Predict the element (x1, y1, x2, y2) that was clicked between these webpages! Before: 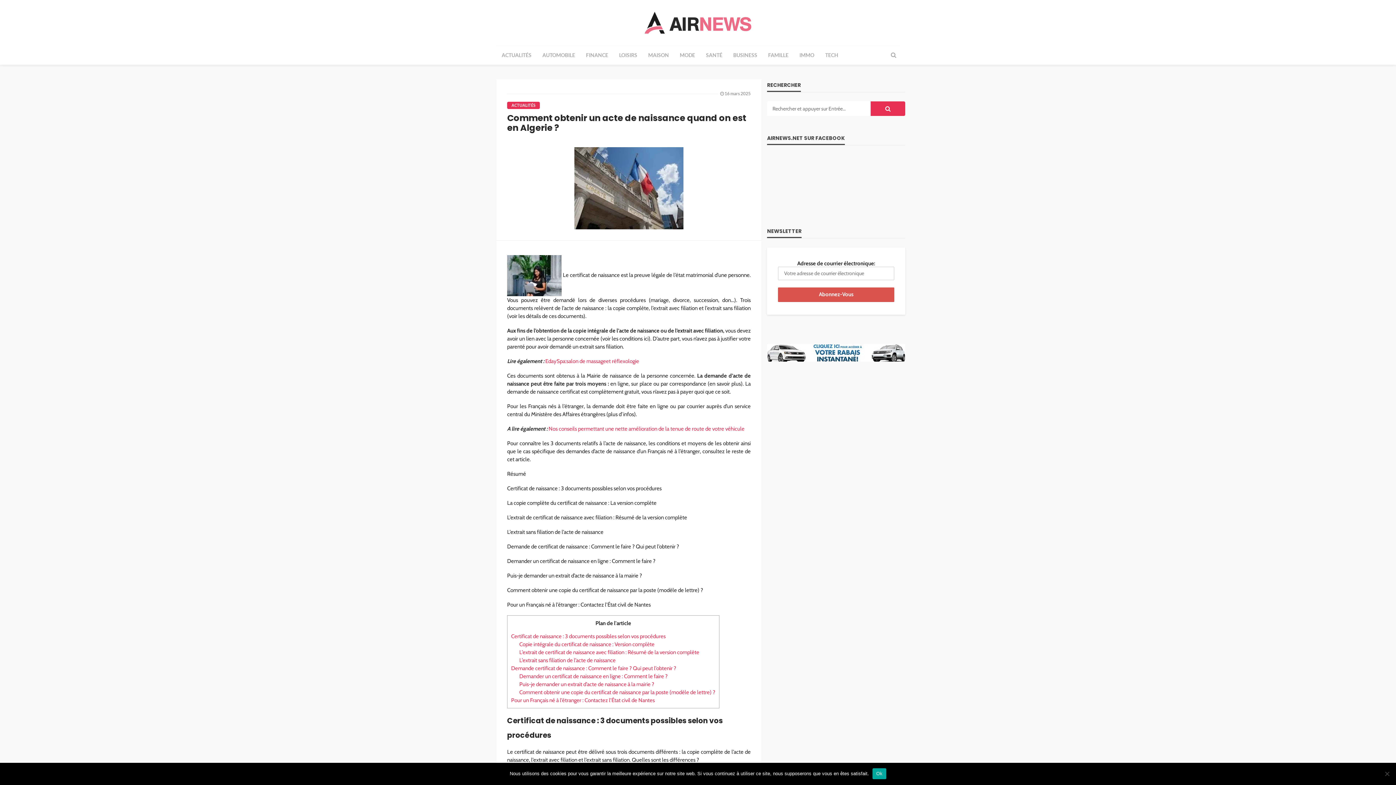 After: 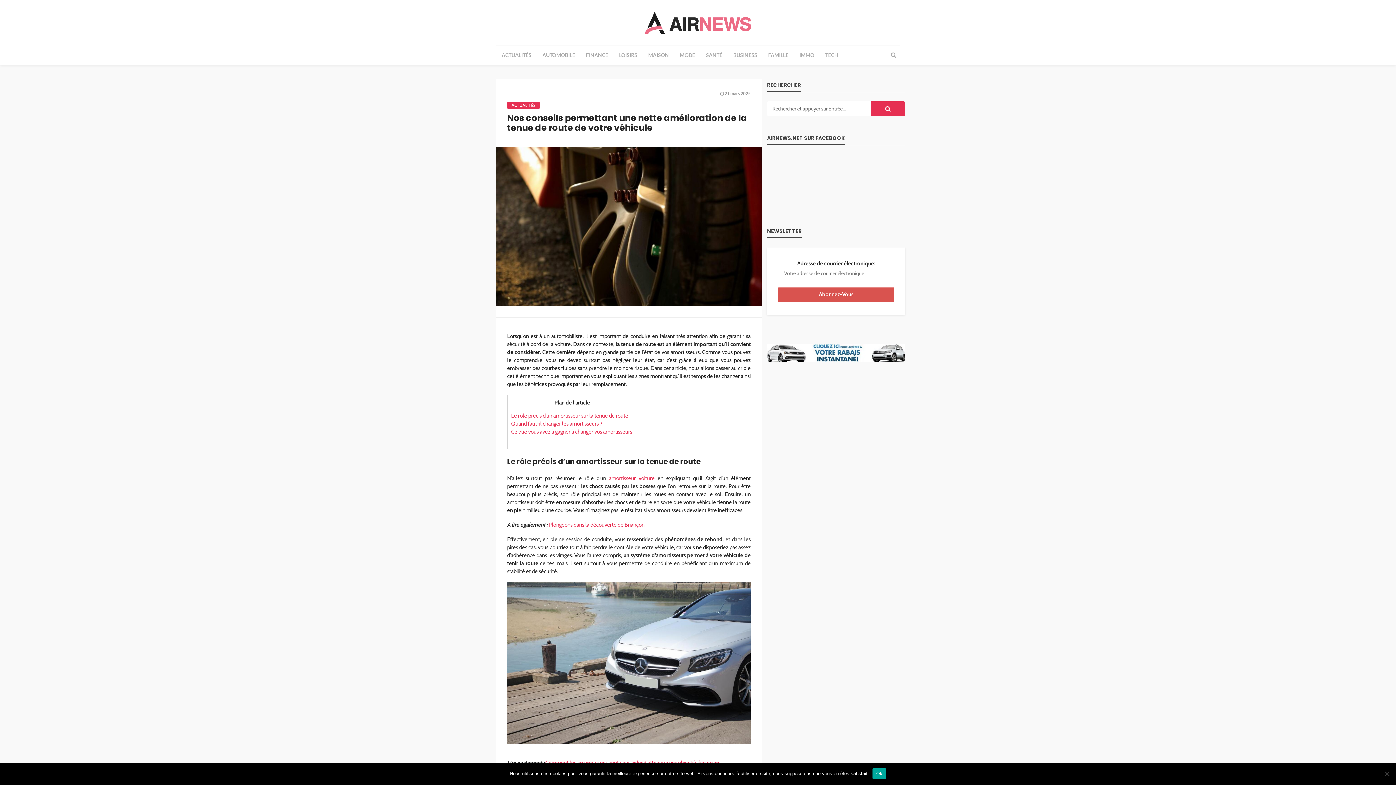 Action: label: Nos conseils permettant une nette amélioration de la tenue de route de votre véhicule bbox: (548, 425, 744, 432)